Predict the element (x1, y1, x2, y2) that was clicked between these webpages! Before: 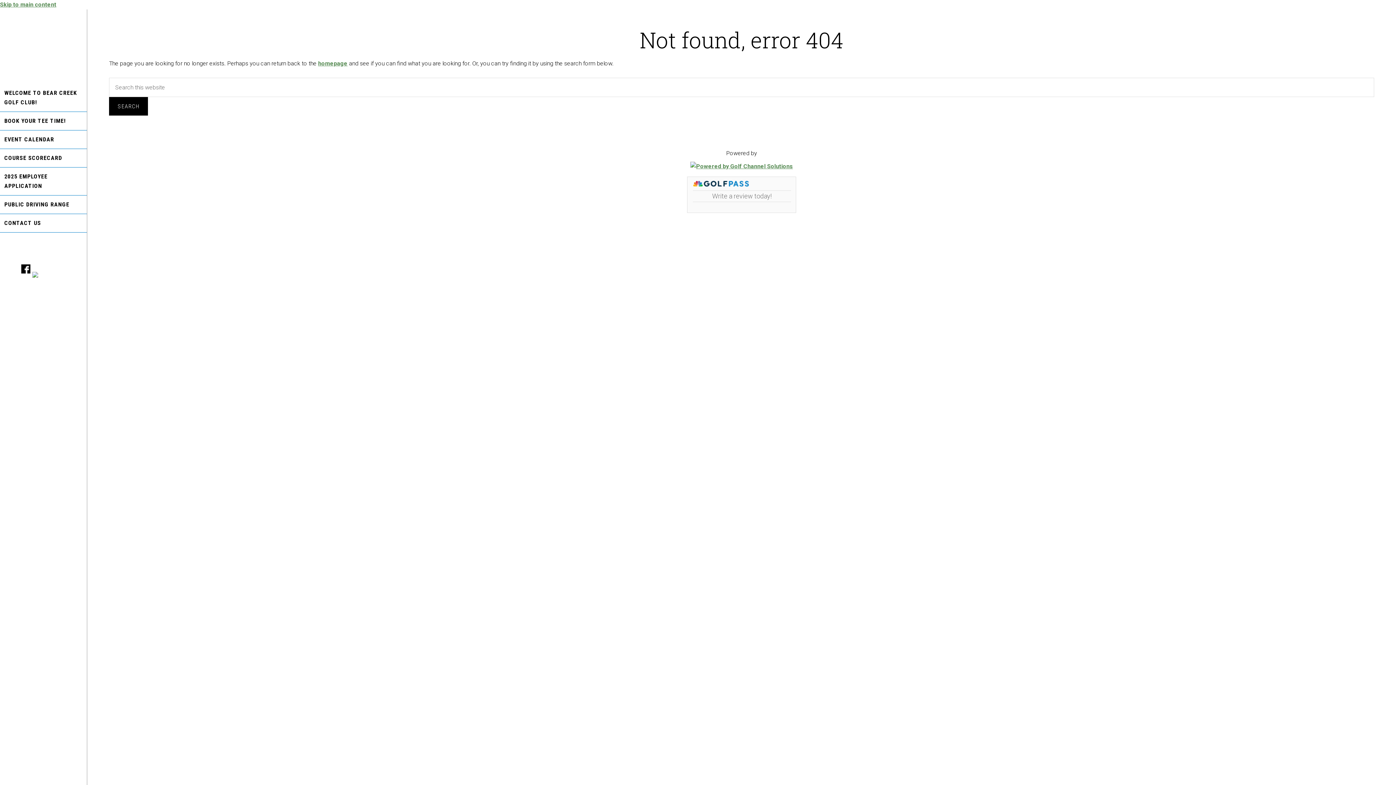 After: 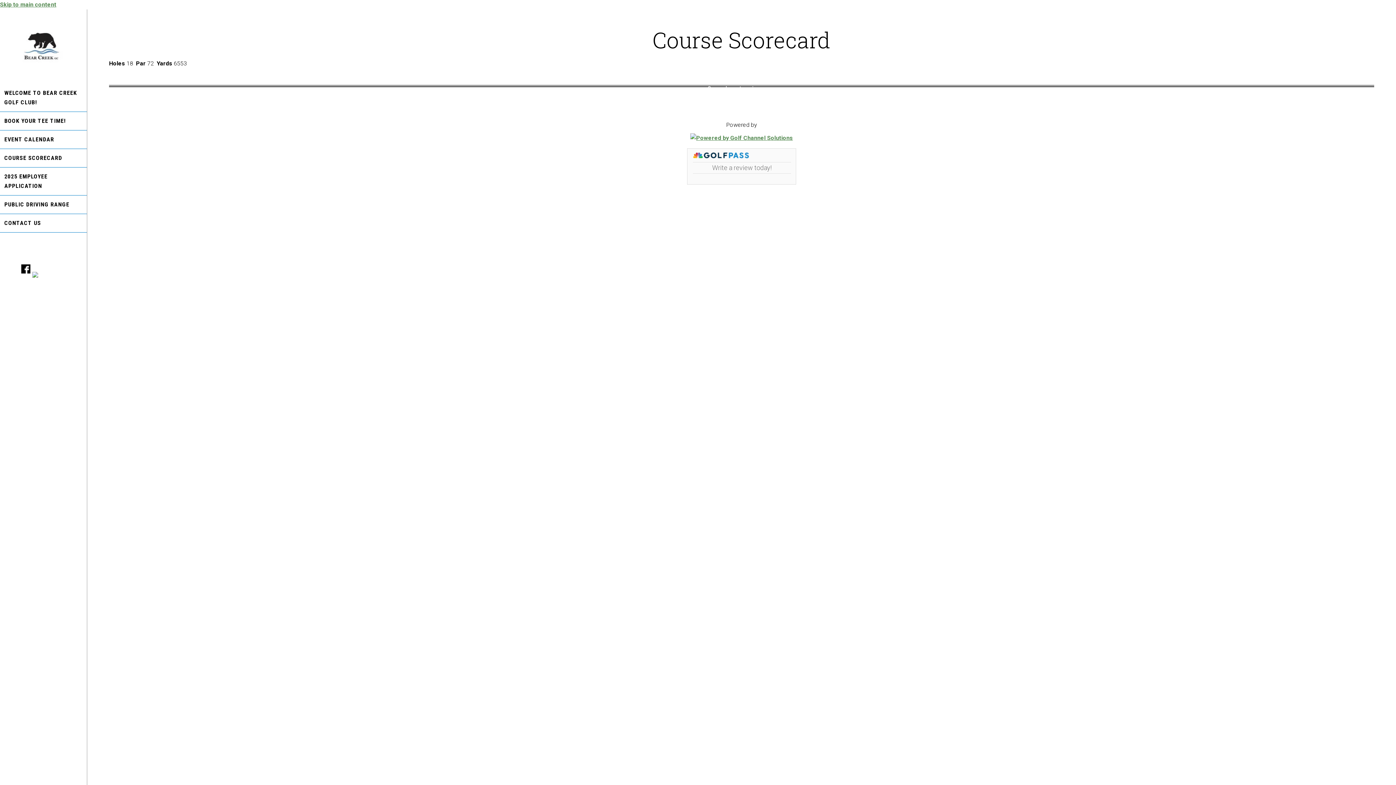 Action: bbox: (0, 149, 86, 167) label: COURSE SCORECARD